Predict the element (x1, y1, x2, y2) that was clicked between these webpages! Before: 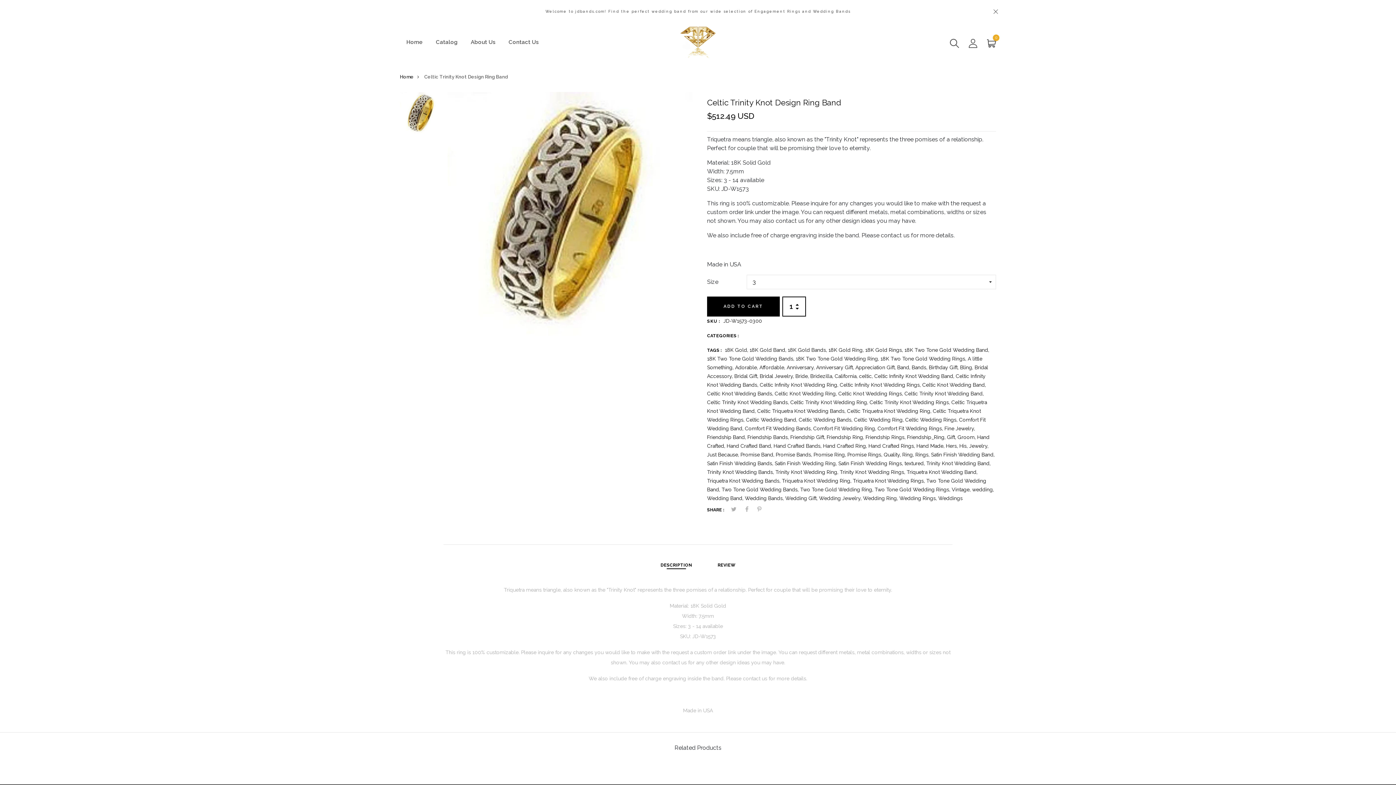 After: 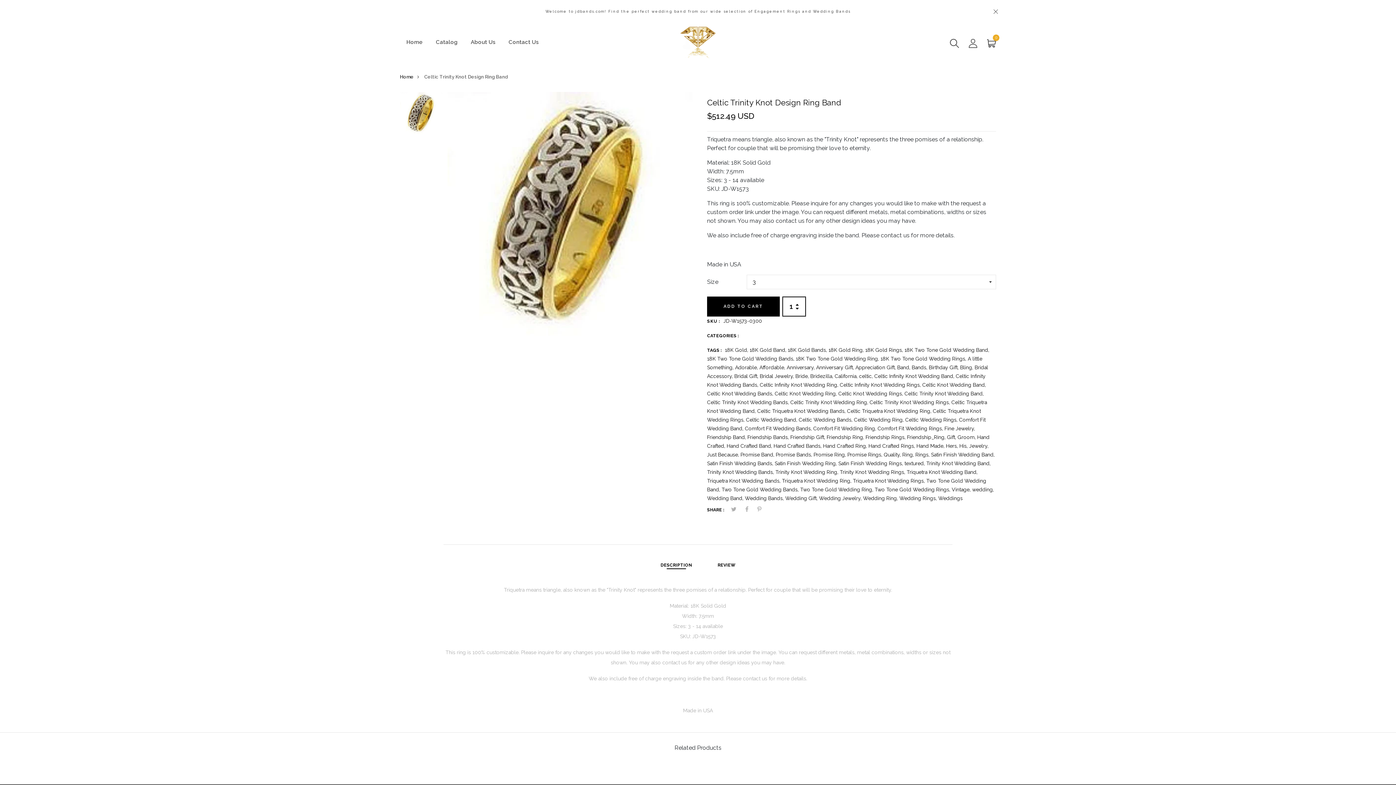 Action: bbox: (740, 451, 776, 457) label: Promise Band, 